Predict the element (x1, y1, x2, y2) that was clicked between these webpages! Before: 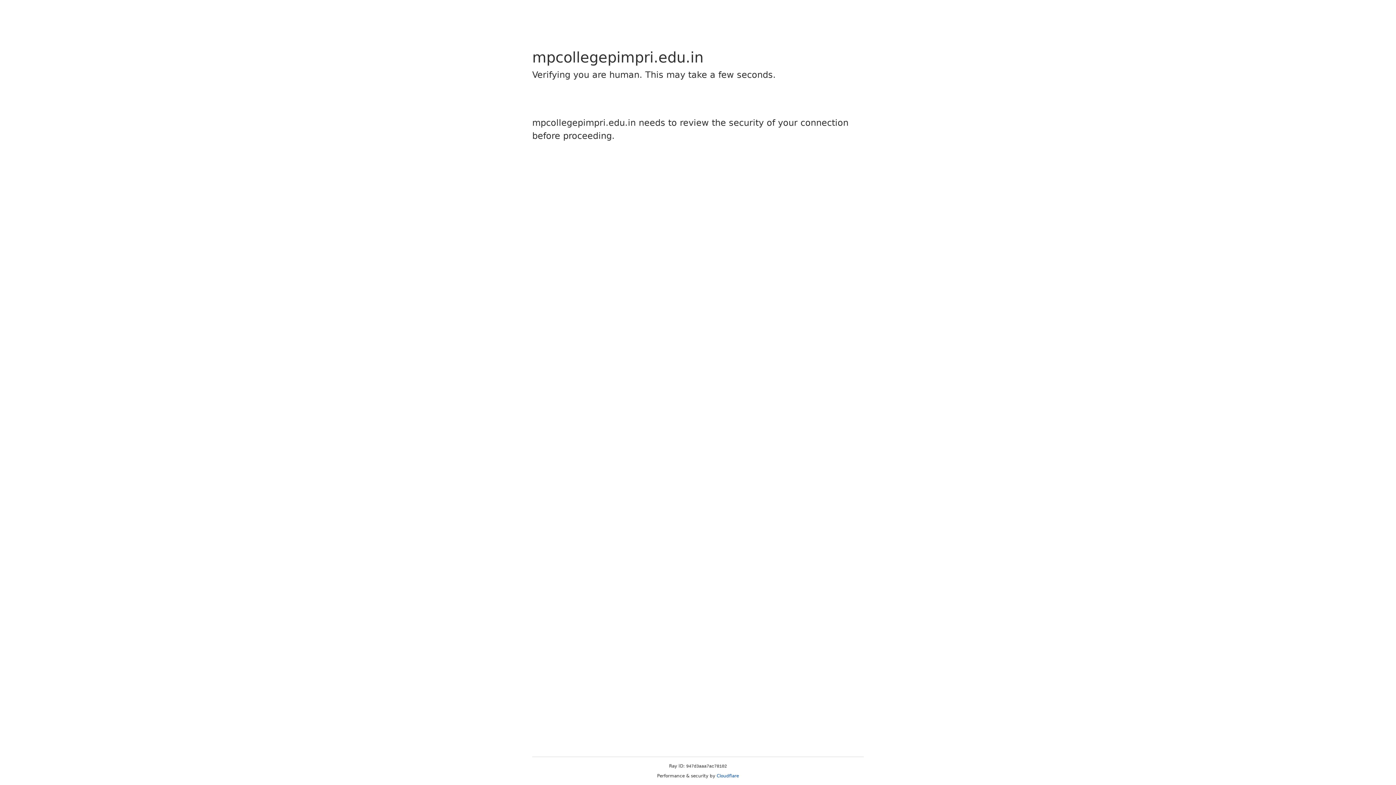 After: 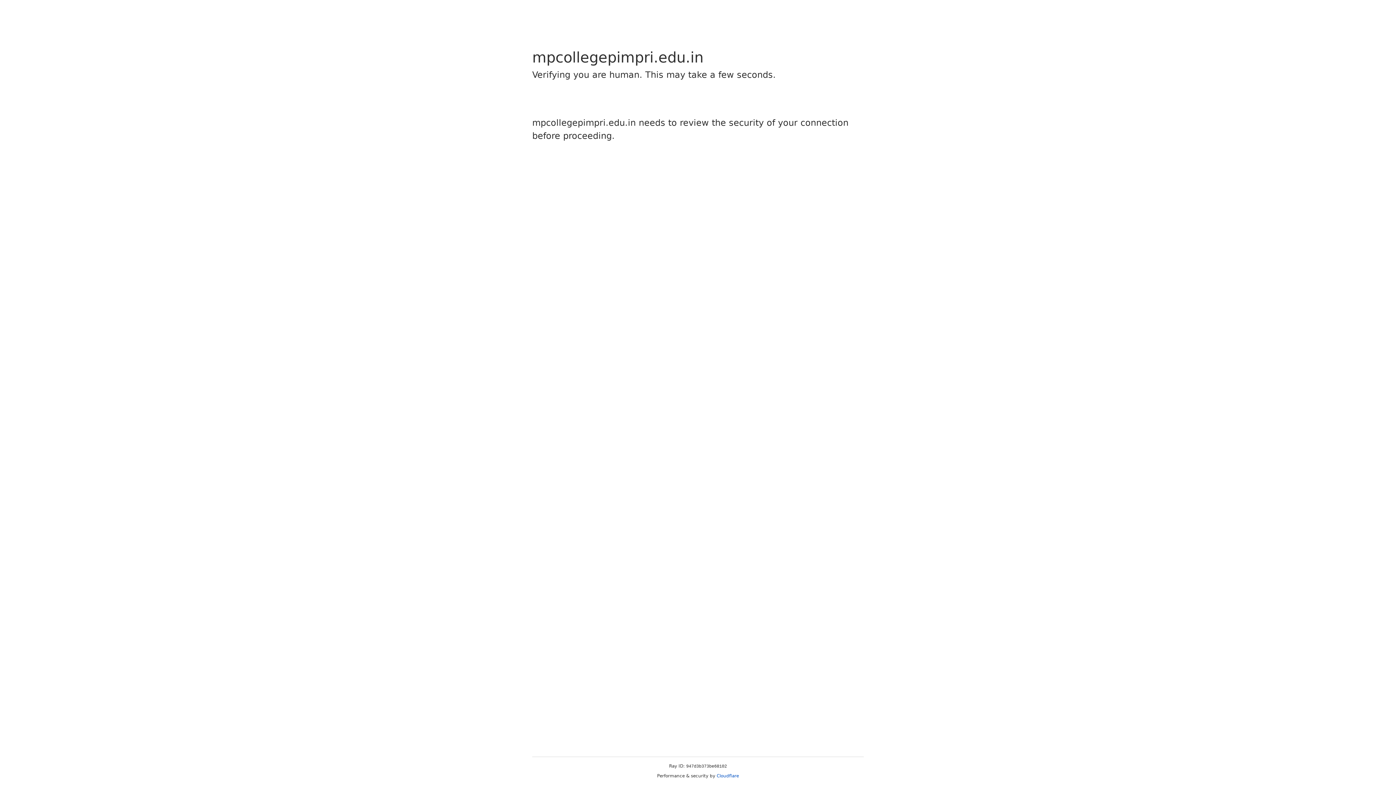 Action: bbox: (716, 773, 739, 778) label: Cloudflare